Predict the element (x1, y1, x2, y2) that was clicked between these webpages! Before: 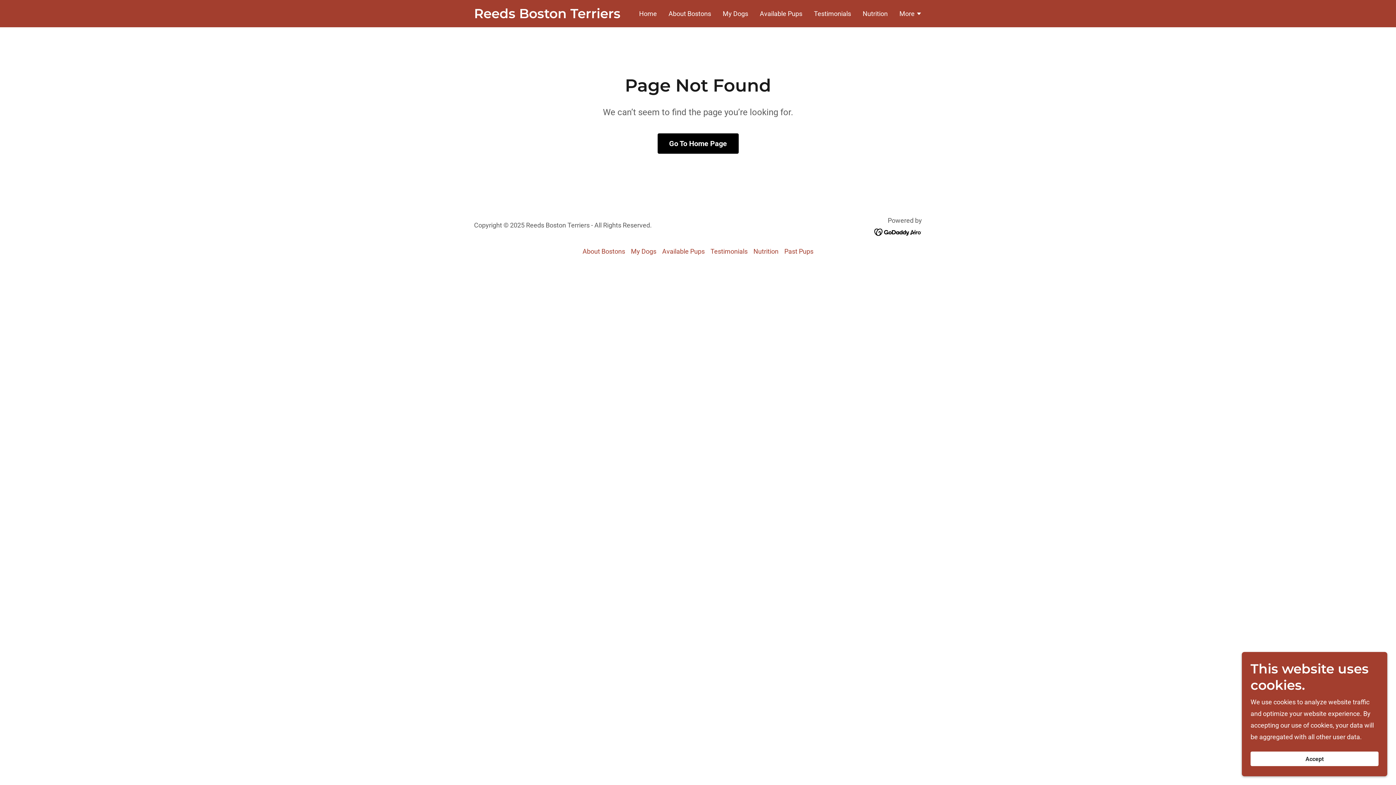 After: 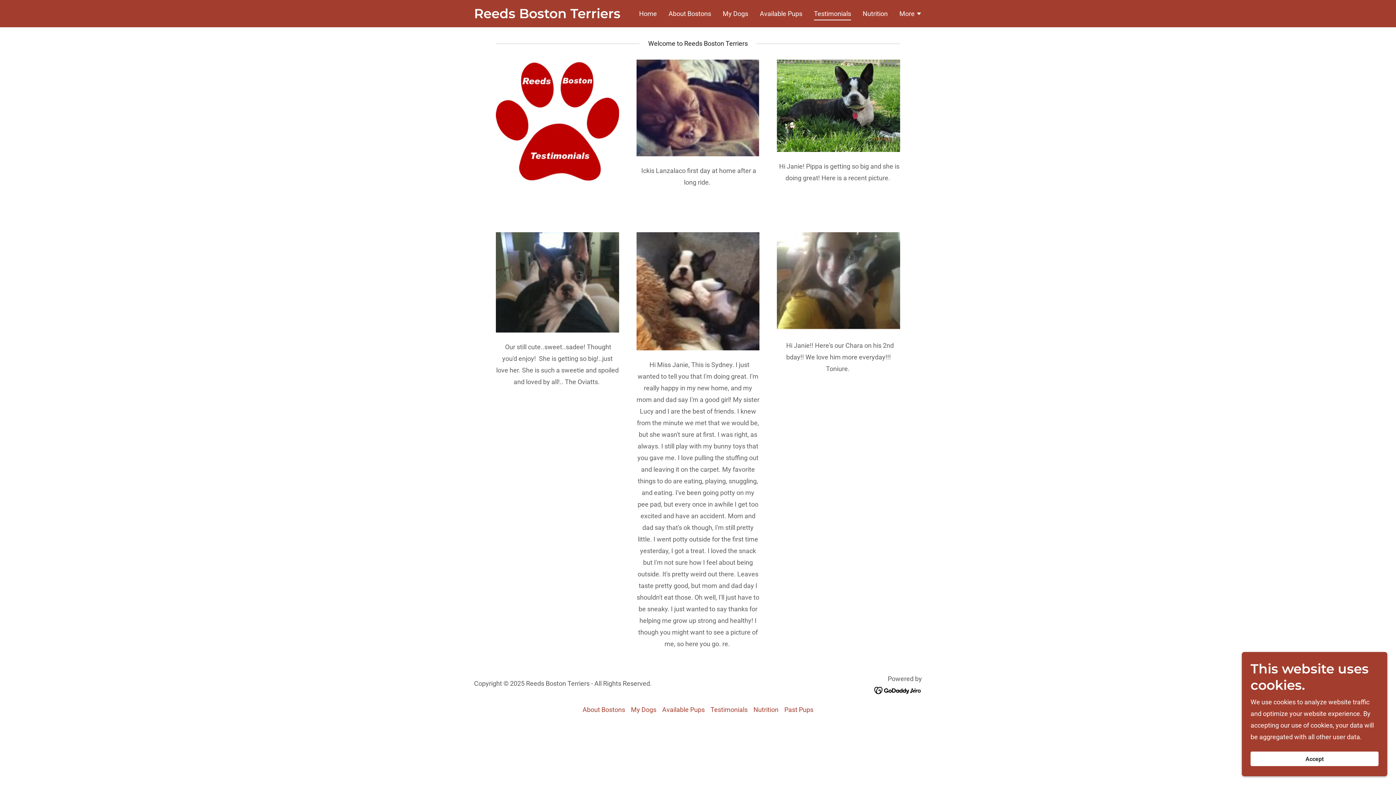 Action: label: Testimonials bbox: (811, 7, 853, 19)